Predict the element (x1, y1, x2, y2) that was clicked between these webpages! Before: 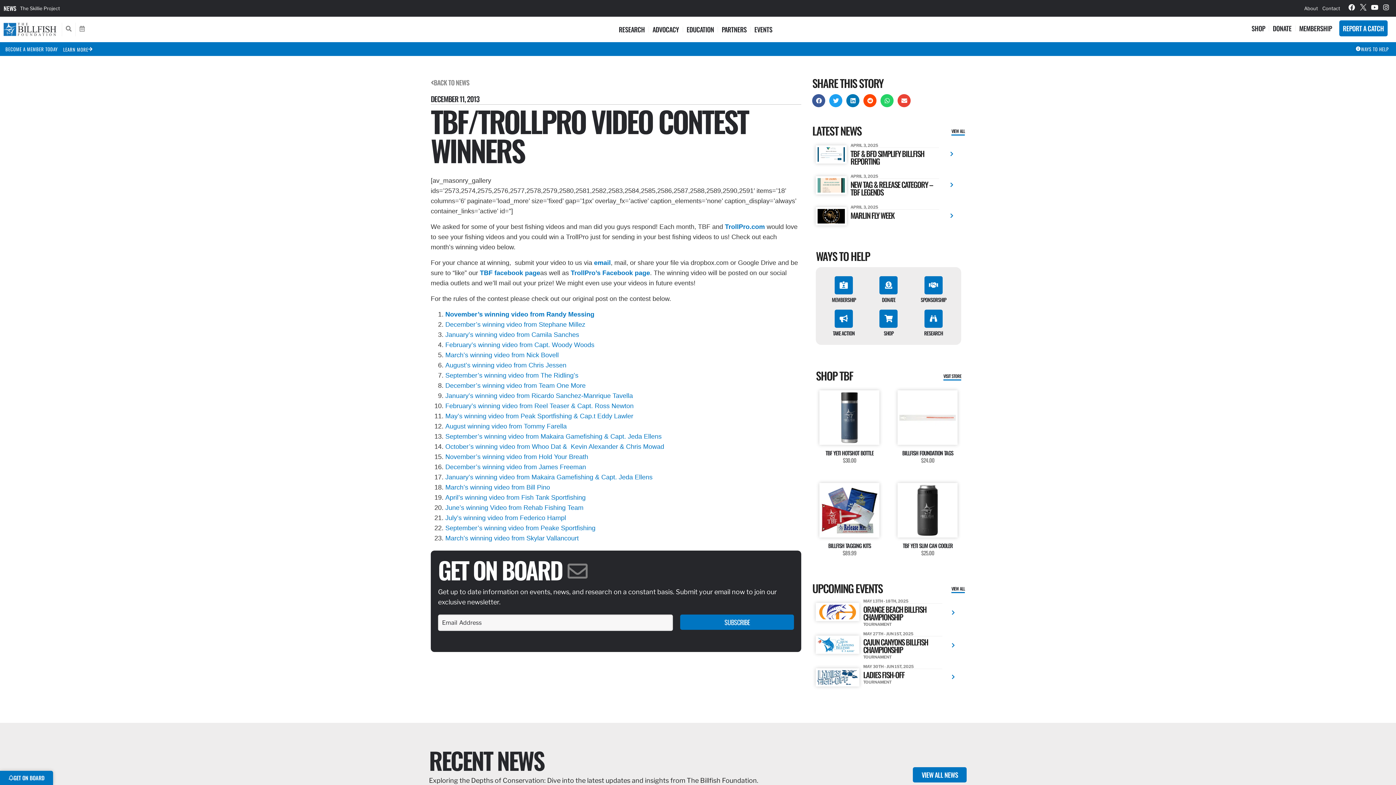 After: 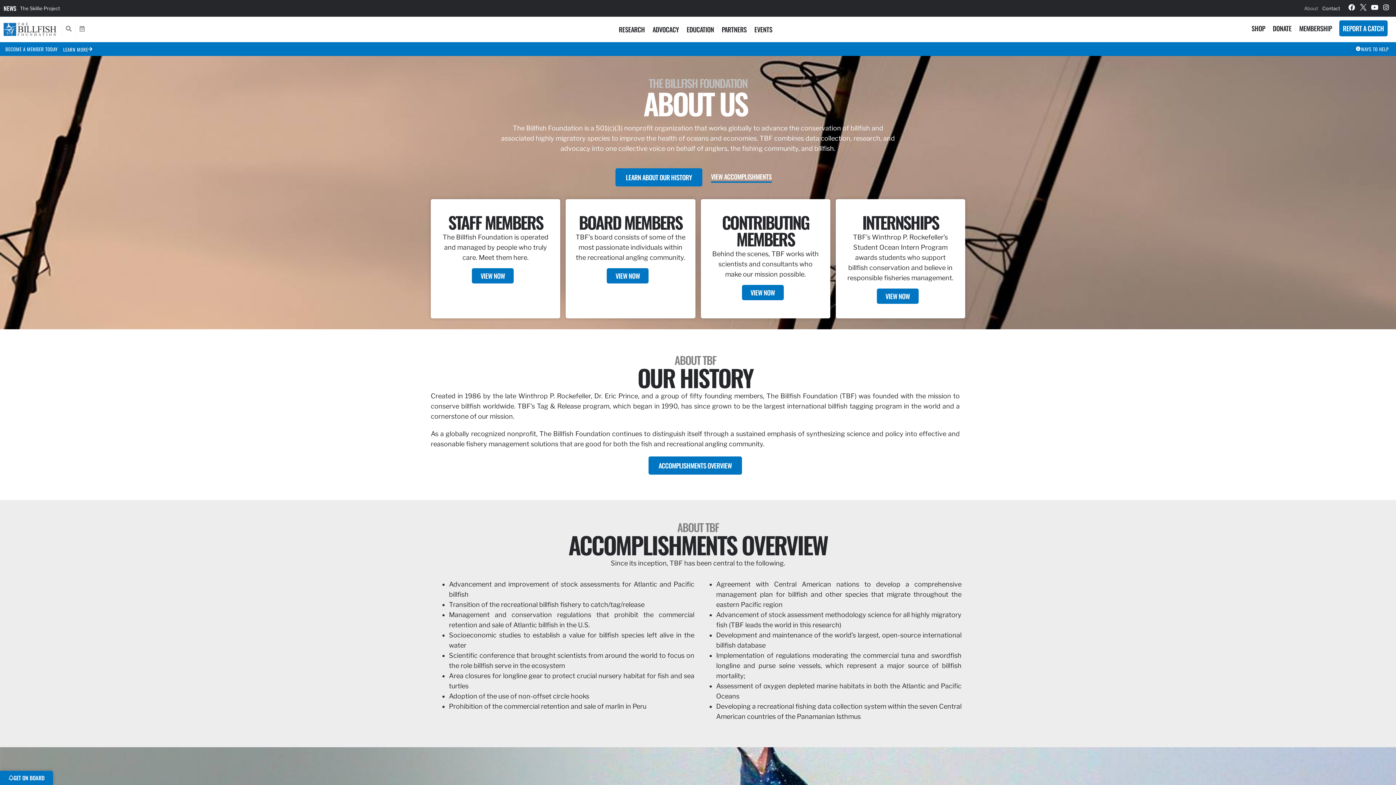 Action: label: About bbox: (1302, 0, 1320, 16)